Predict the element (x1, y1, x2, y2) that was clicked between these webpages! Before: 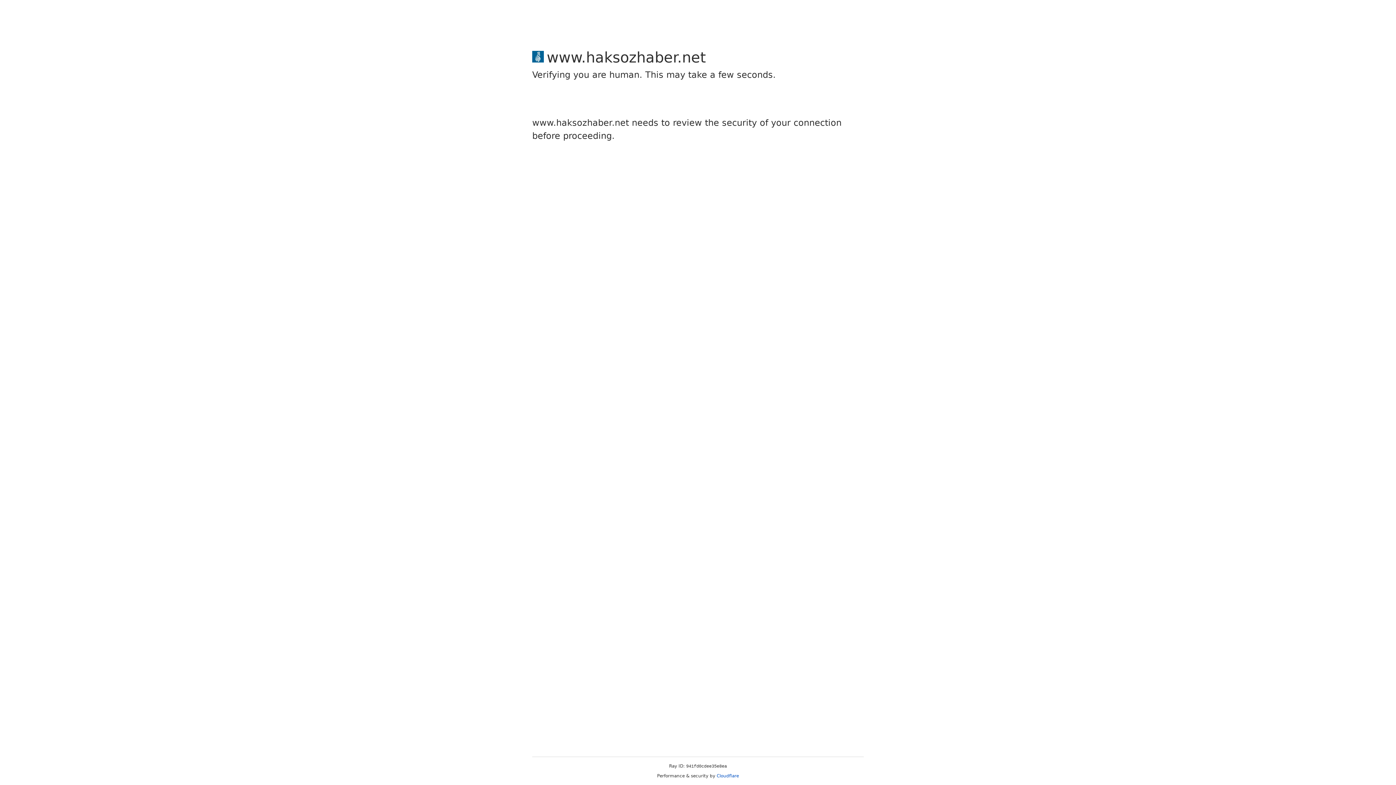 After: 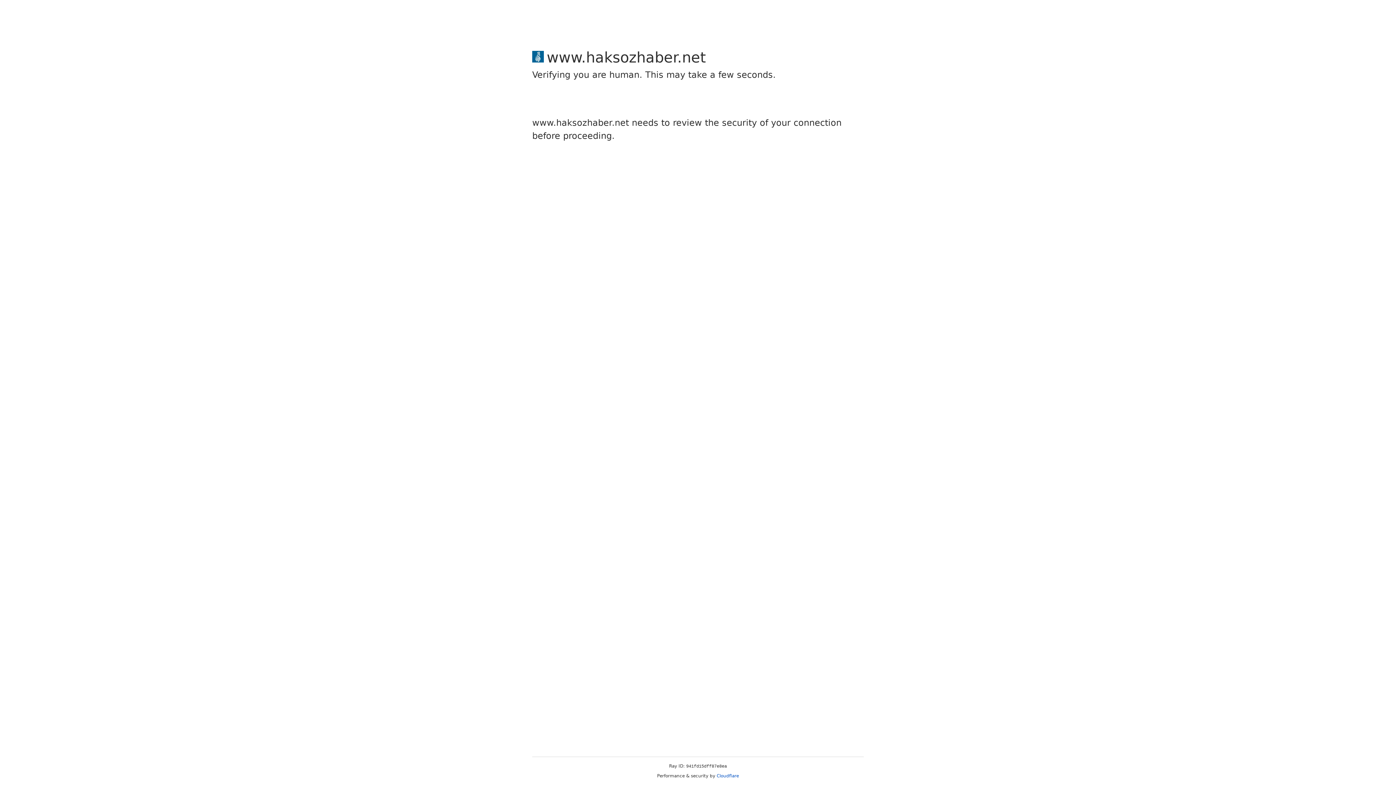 Action: bbox: (716, 773, 739, 778) label: Cloudflare